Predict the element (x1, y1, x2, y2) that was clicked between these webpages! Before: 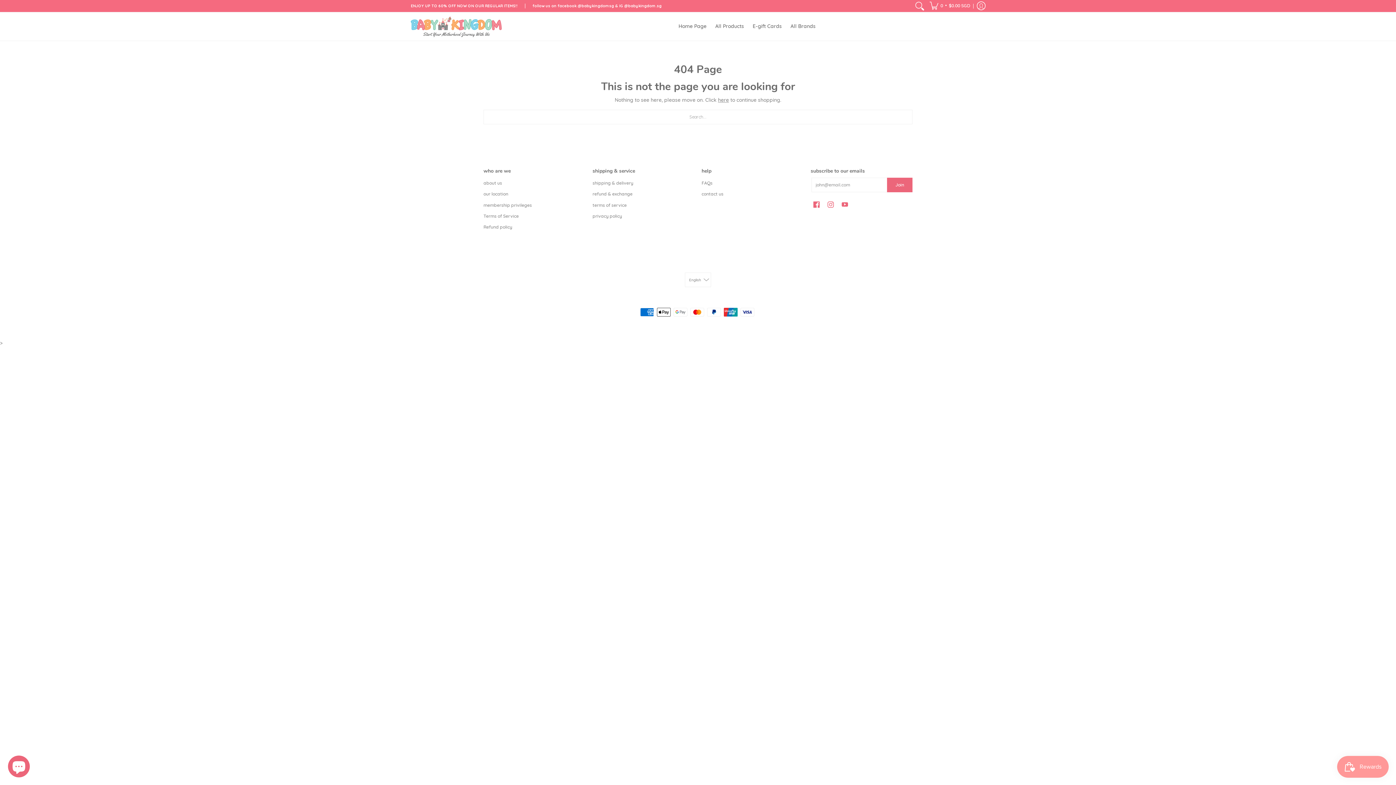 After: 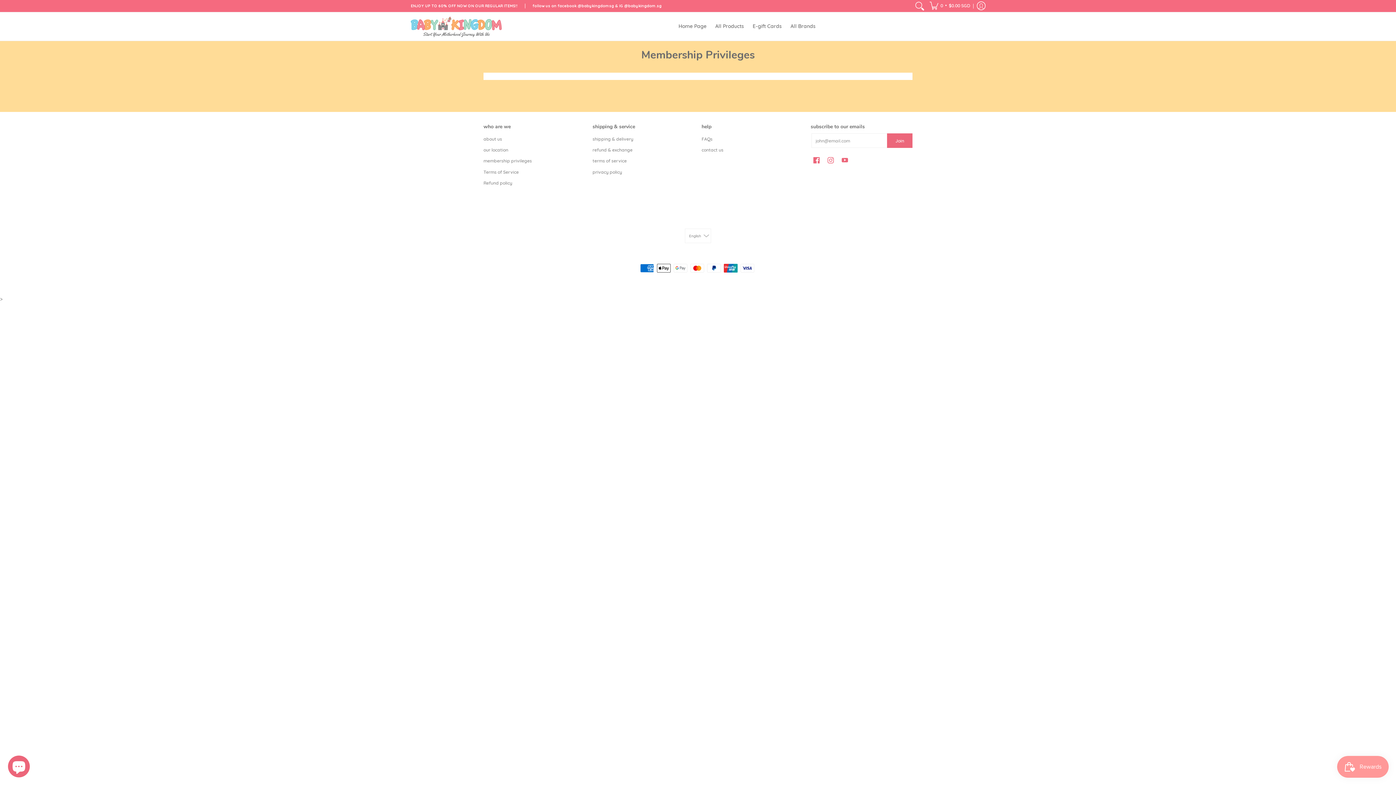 Action: label: membership privileges bbox: (483, 202, 532, 207)